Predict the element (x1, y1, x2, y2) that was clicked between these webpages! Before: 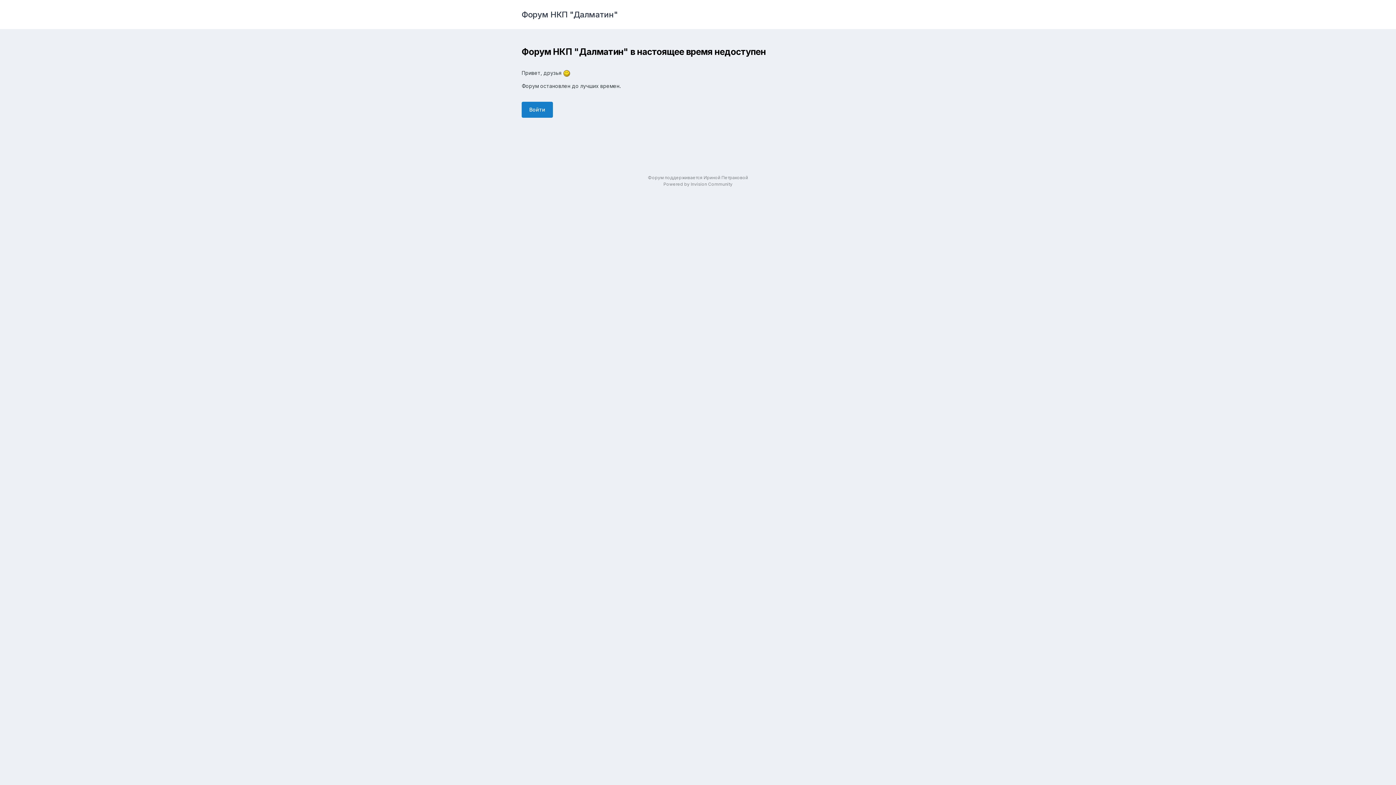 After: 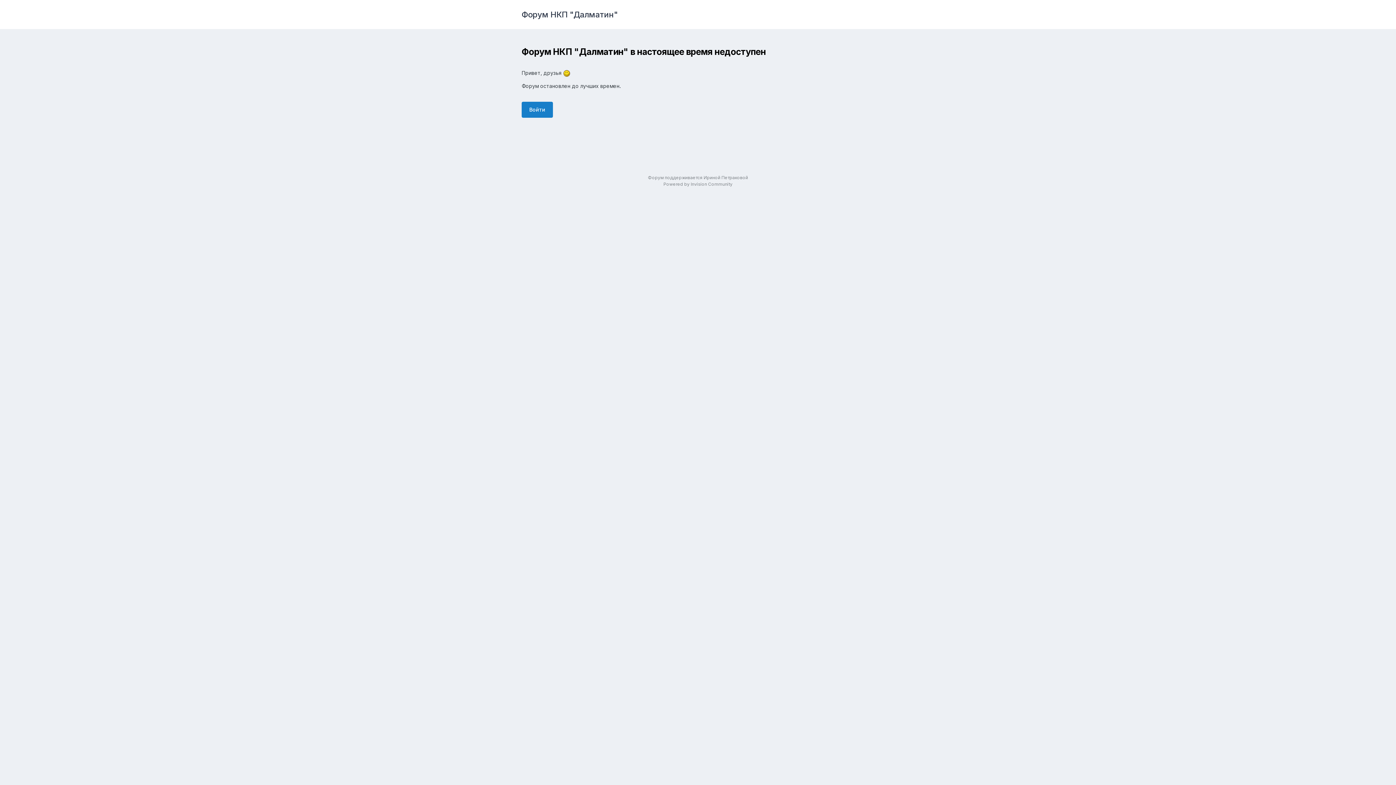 Action: label: Форум НКП "Далматин" bbox: (521, 0, 617, 29)